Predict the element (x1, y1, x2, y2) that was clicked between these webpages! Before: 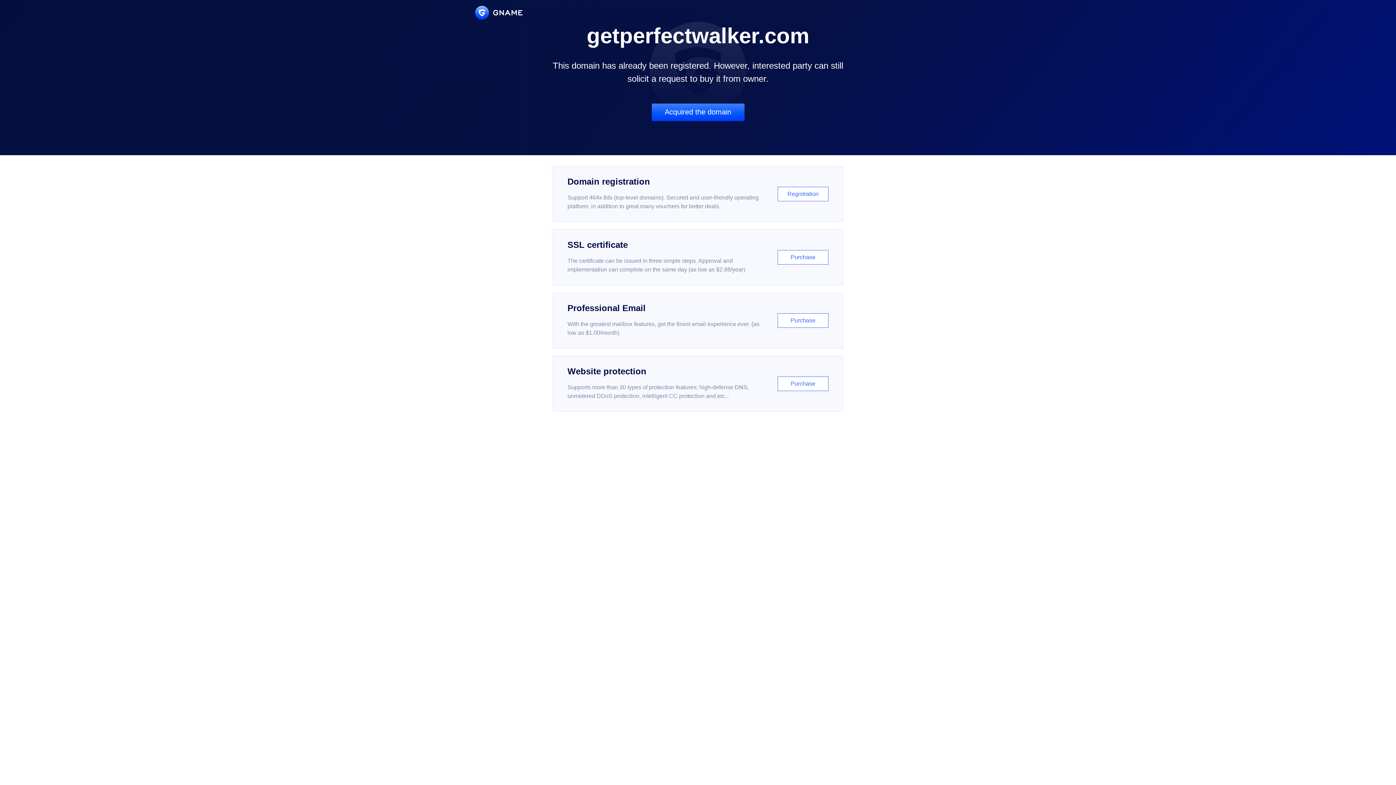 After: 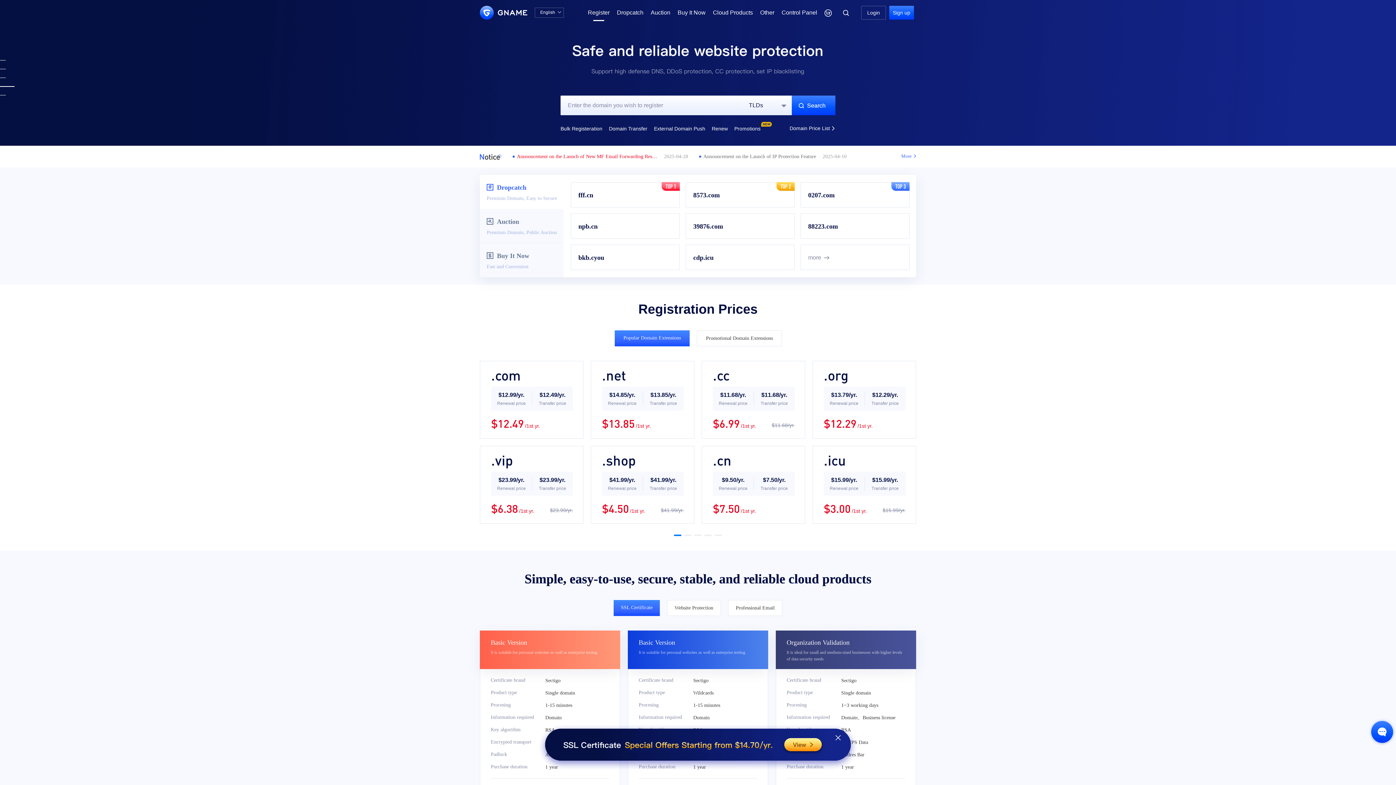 Action: label: Domain registration

Support 464x tlds (top-level domains). Secured and user-friendly operating platform, in addition to great many vouchers for better deals.

Registration bbox: (552, 166, 843, 222)